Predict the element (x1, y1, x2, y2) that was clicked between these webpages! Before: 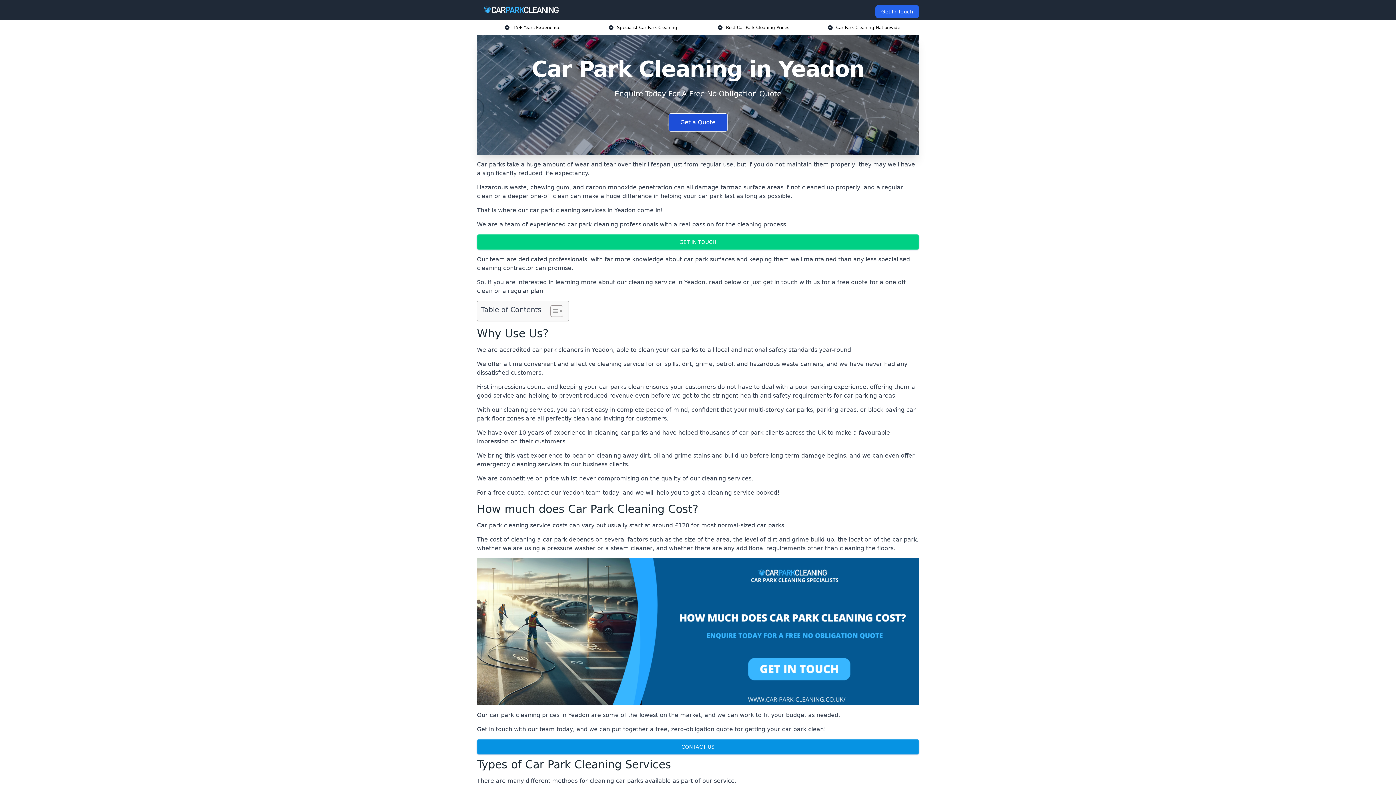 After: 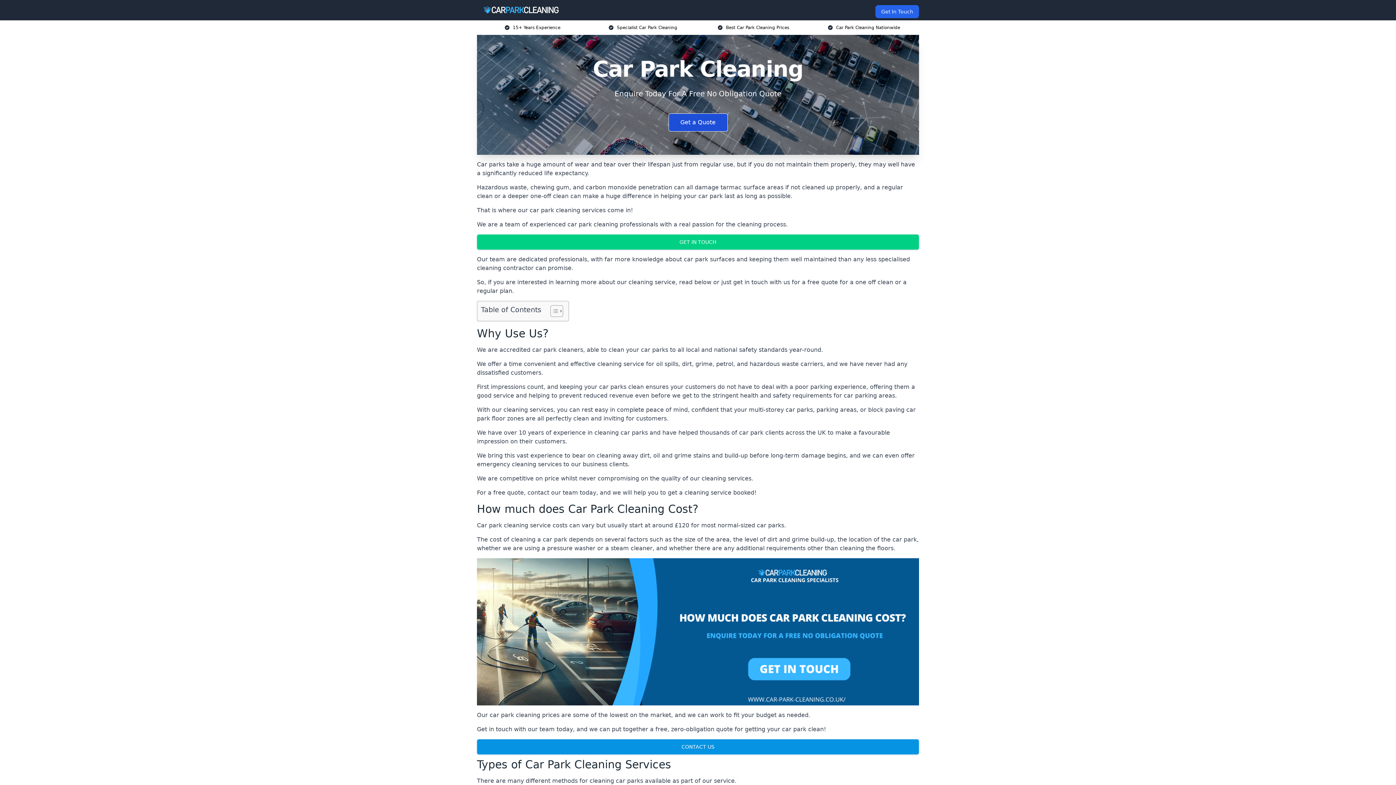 Action: label: car park cleaning services bbox: (529, 206, 605, 213)